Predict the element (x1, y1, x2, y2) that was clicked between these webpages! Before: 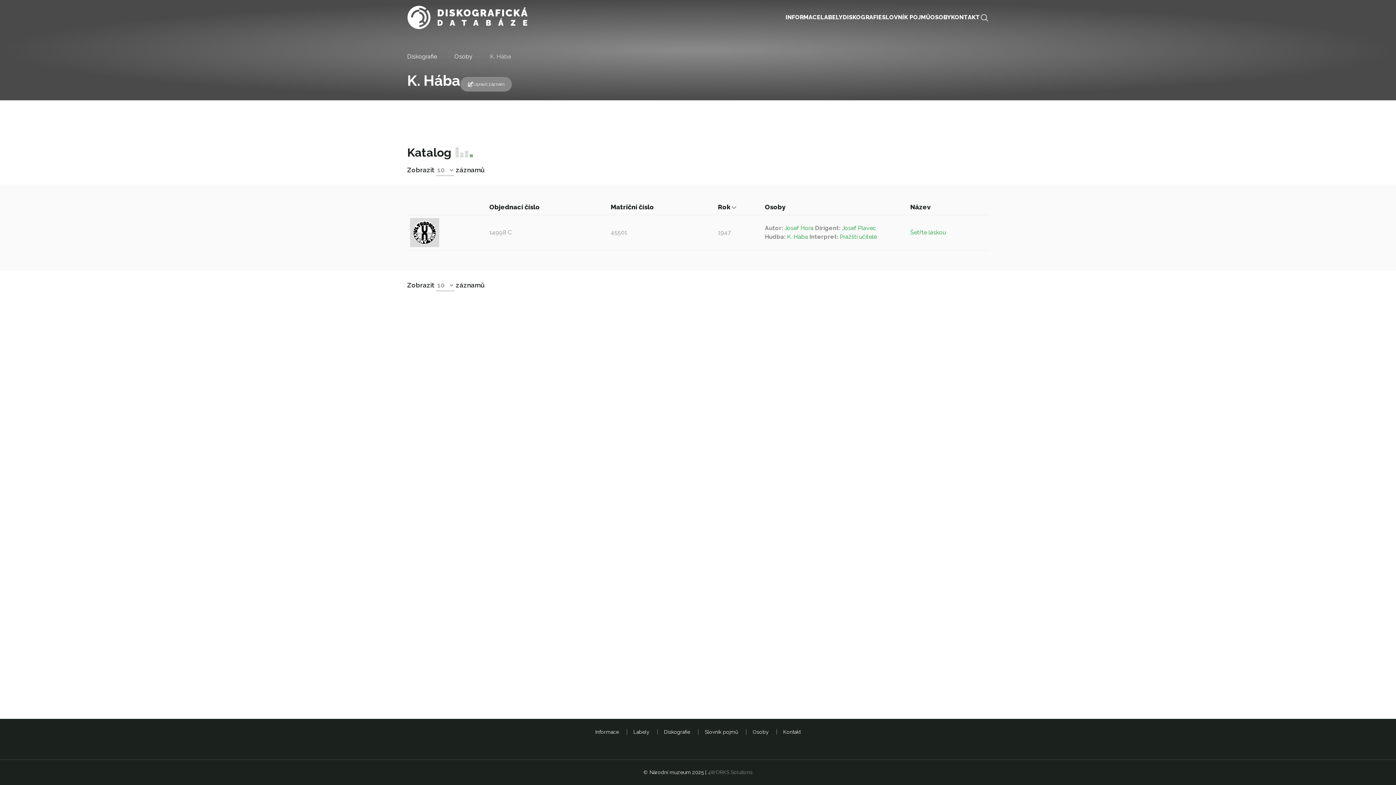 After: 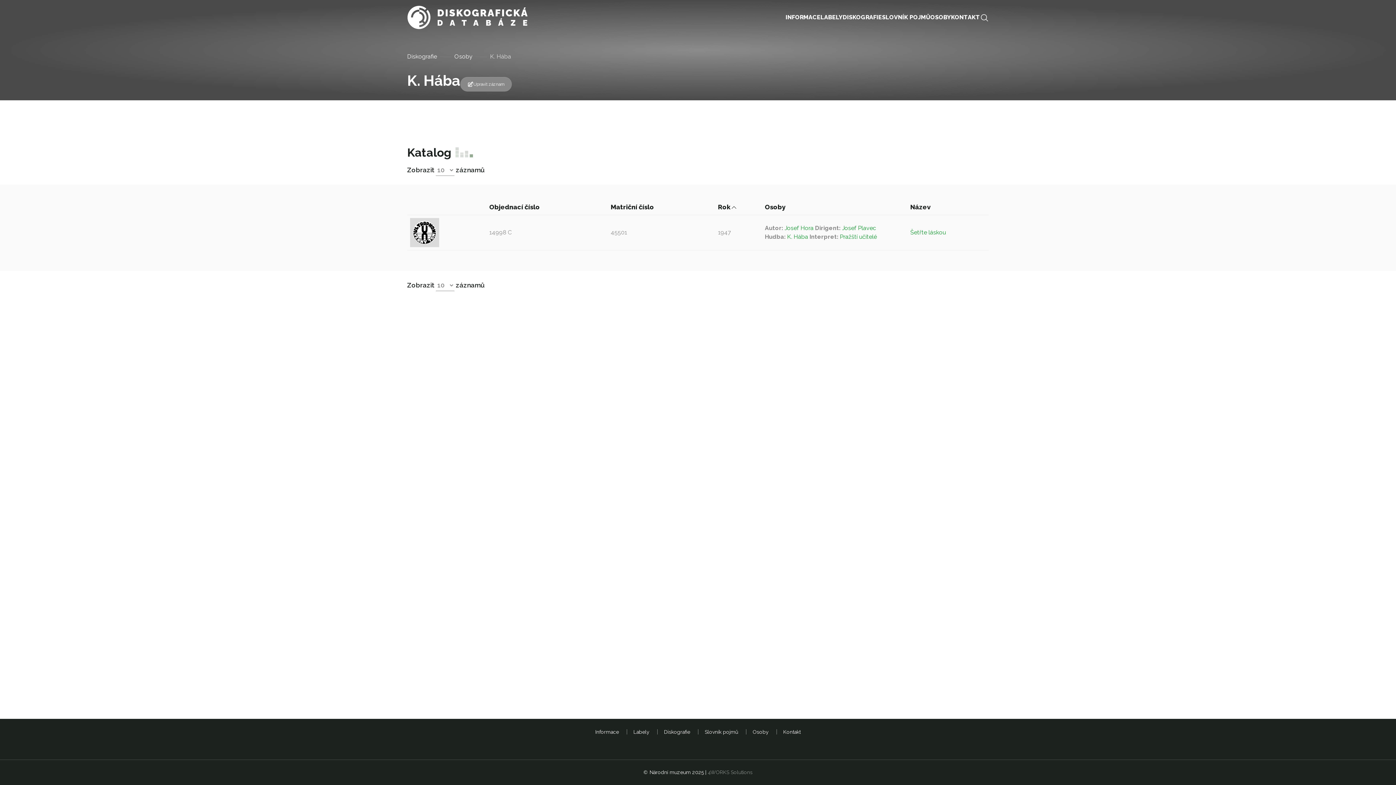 Action: bbox: (718, 203, 736, 210) label: Rok 